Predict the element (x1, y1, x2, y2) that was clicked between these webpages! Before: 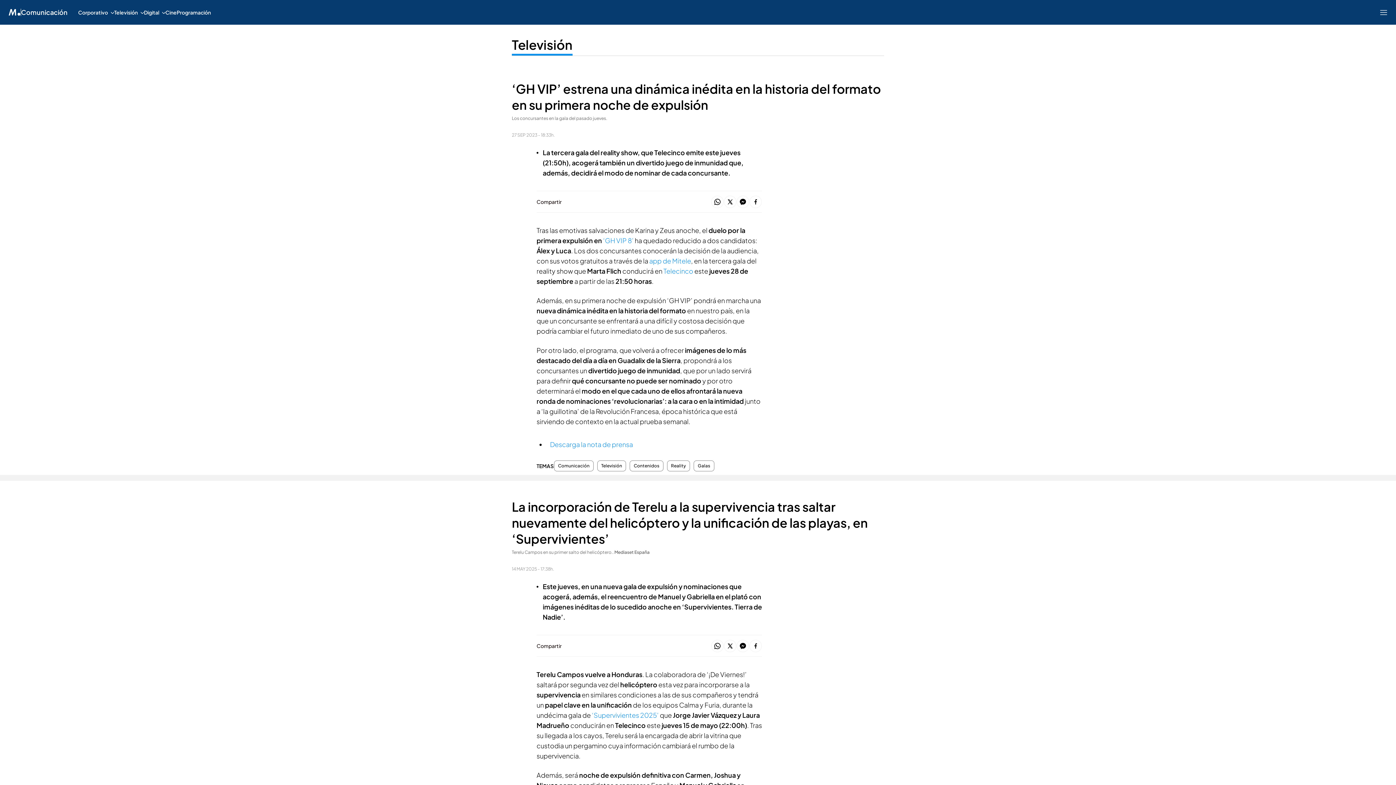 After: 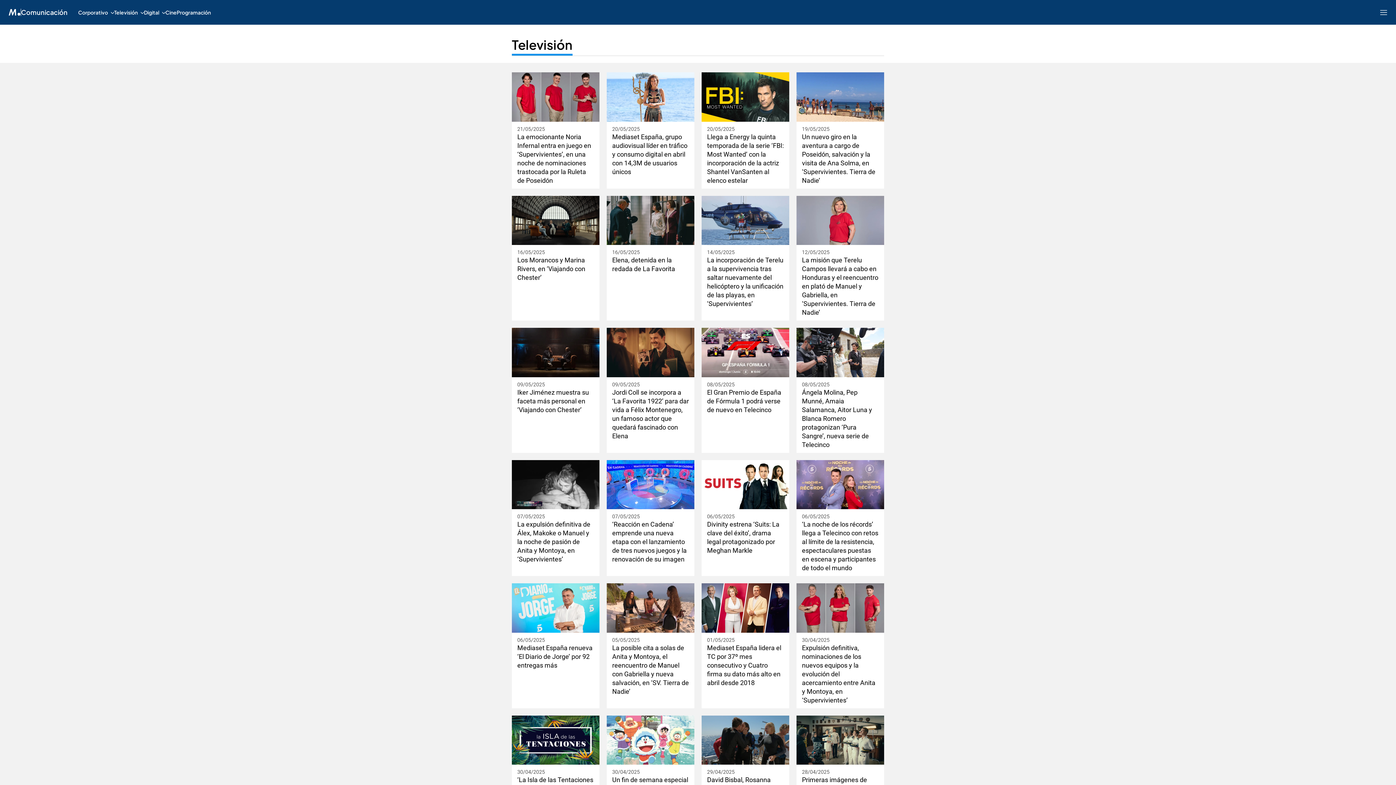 Action: label: Televisión bbox: (114, 0, 144, 24)